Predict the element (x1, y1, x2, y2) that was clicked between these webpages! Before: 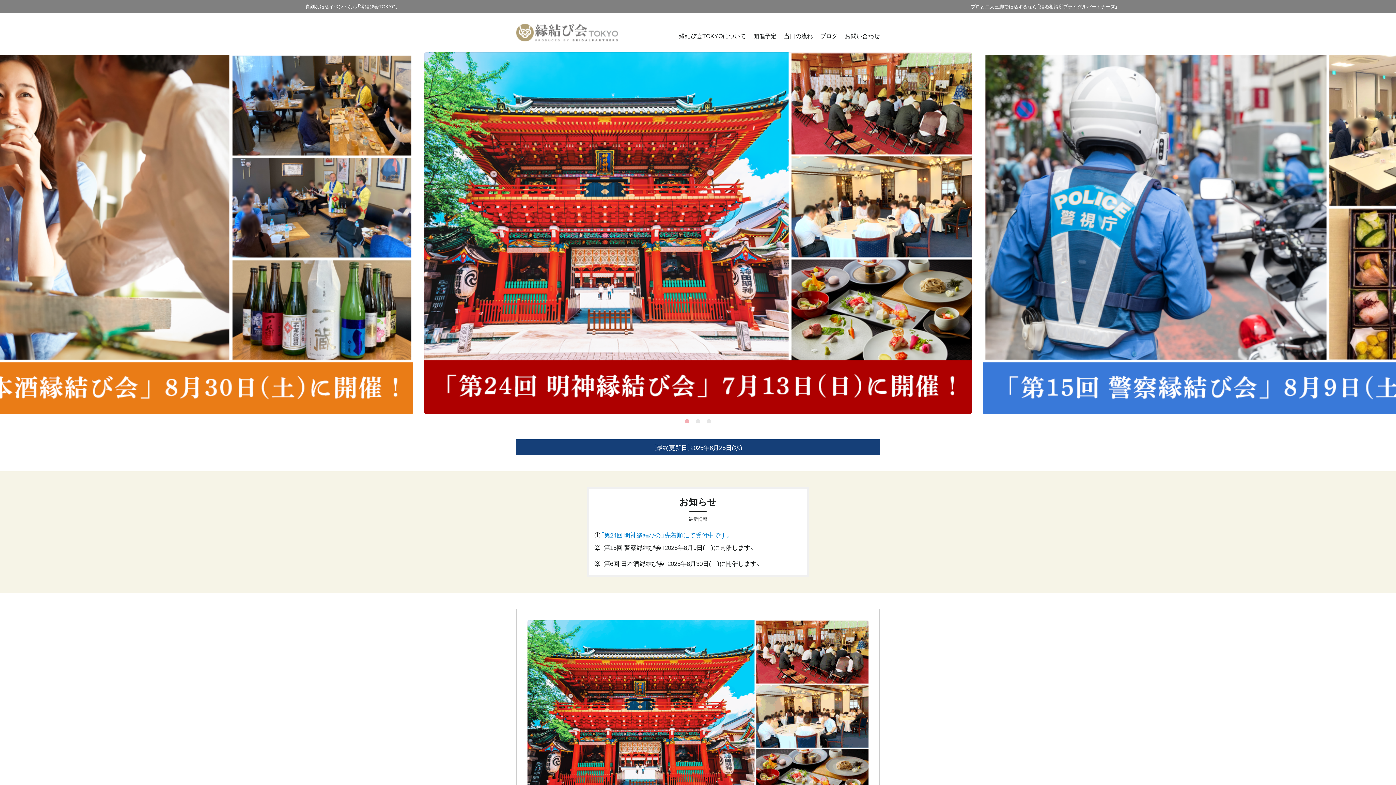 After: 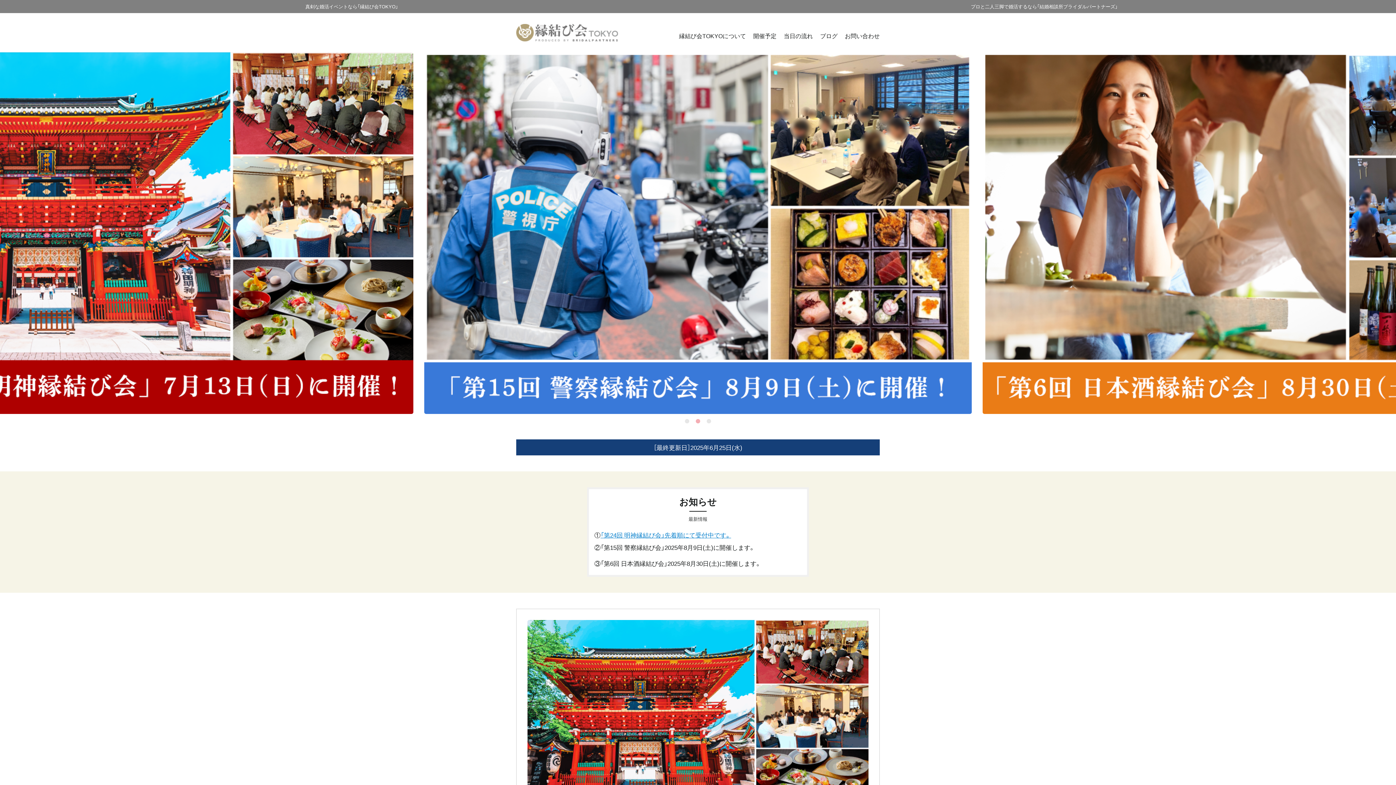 Action: label: 3 of 3 bbox: (705, 417, 712, 424)